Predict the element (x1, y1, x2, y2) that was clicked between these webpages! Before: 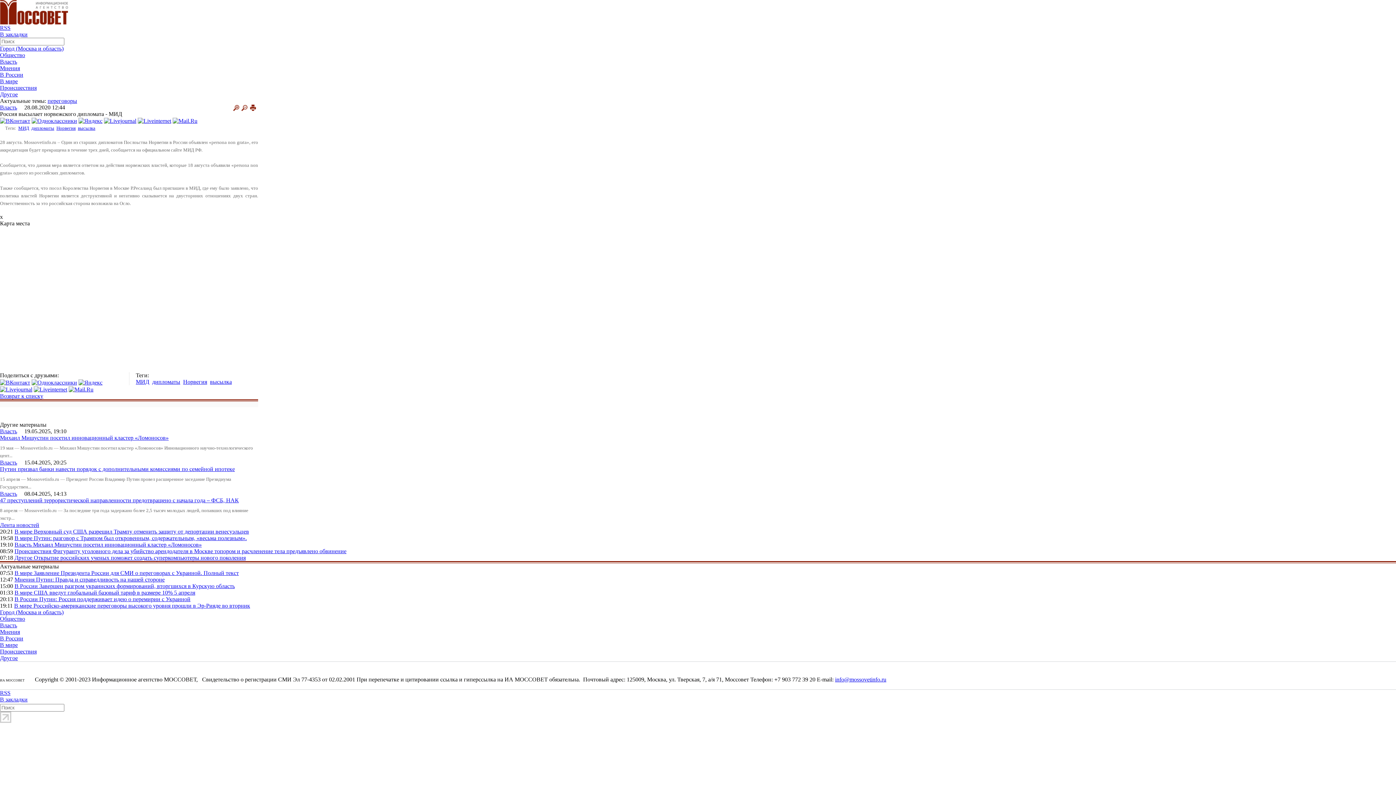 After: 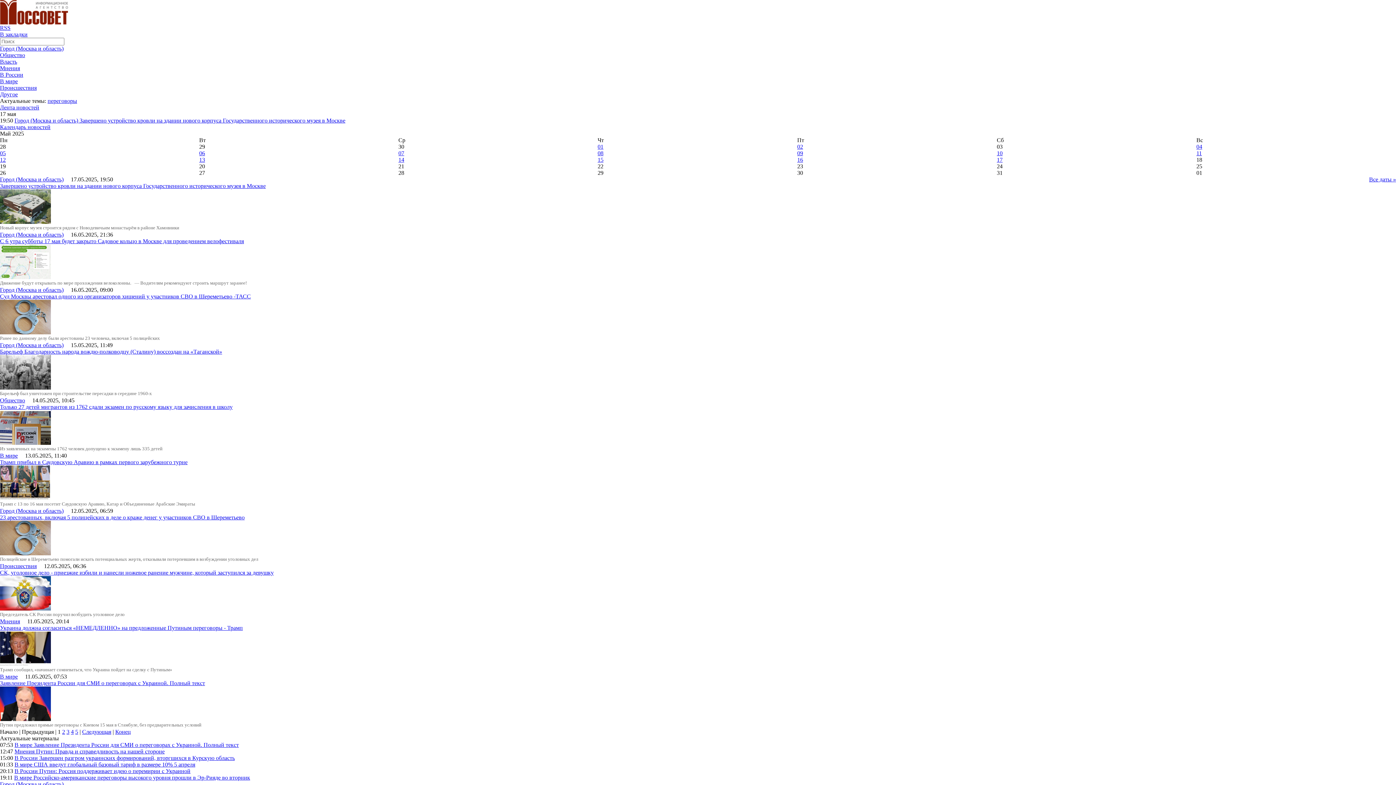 Action: label: Лента новостей bbox: (0, 522, 39, 528)